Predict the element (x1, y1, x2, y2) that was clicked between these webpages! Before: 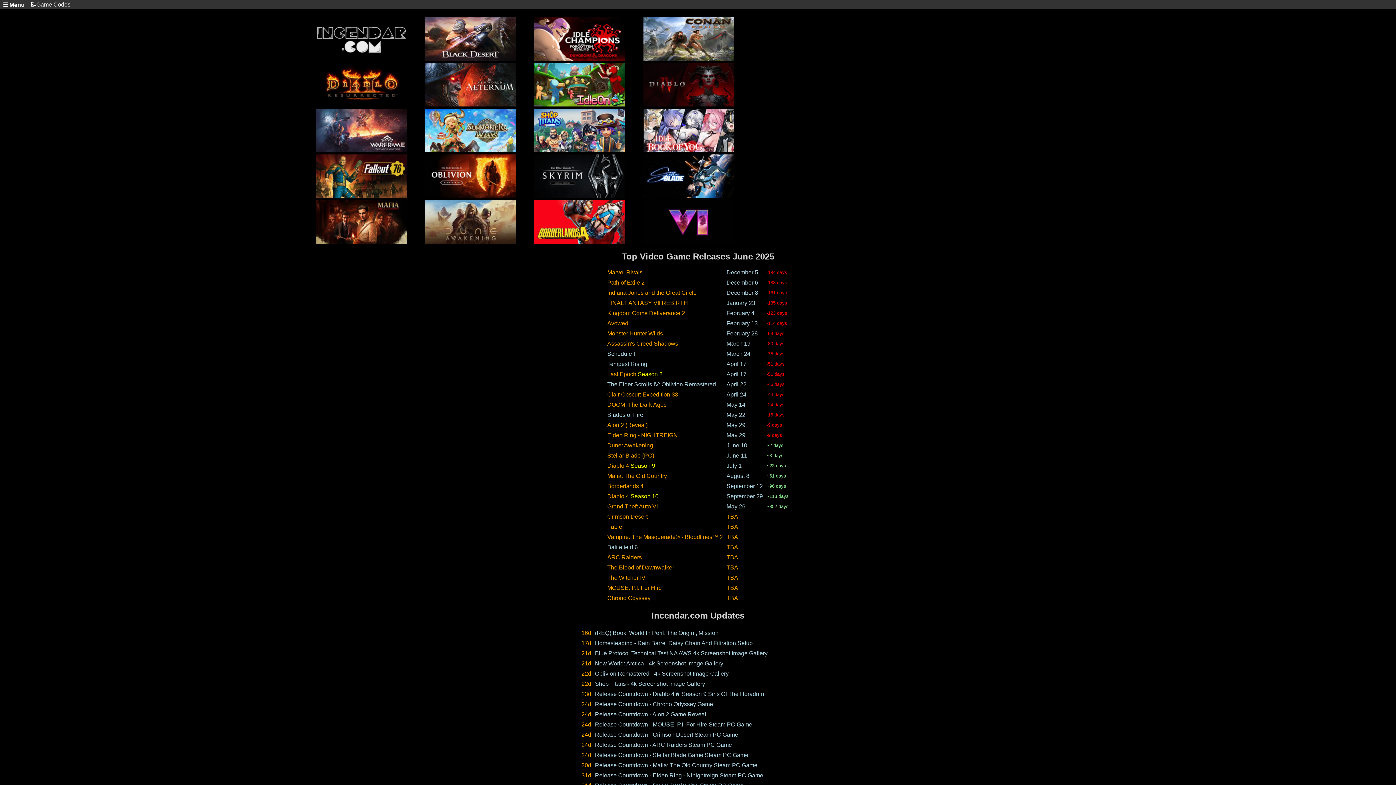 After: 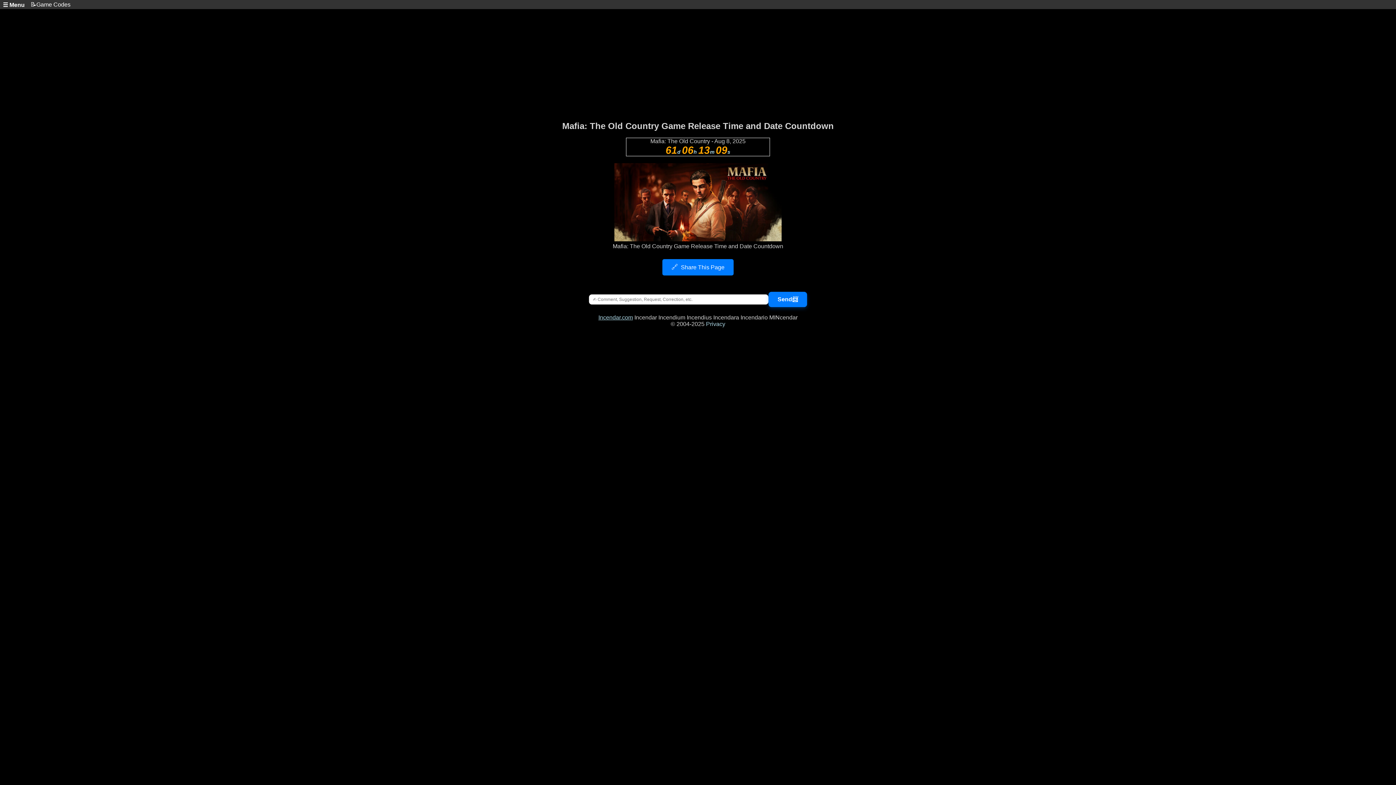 Action: label: Mafia: The Old Country bbox: (607, 473, 667, 479)